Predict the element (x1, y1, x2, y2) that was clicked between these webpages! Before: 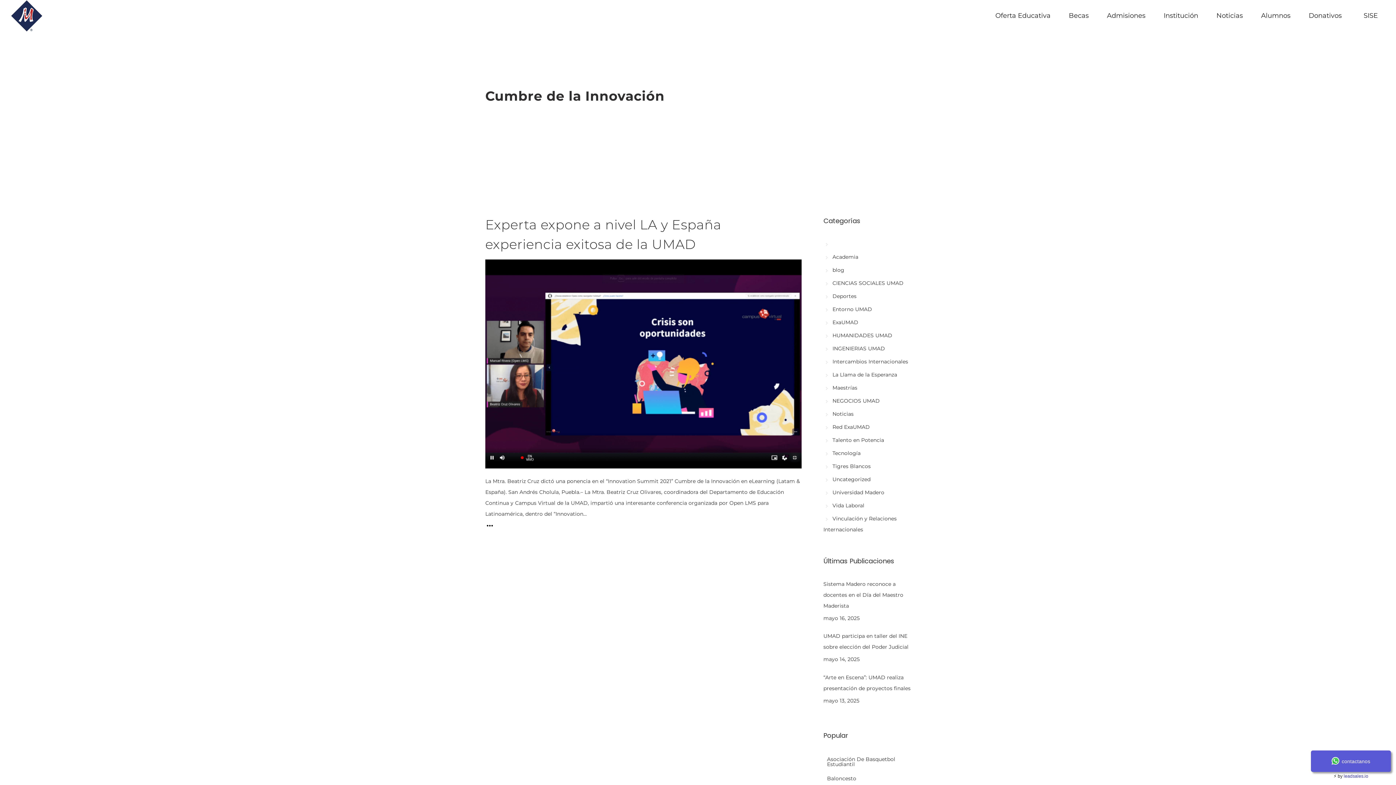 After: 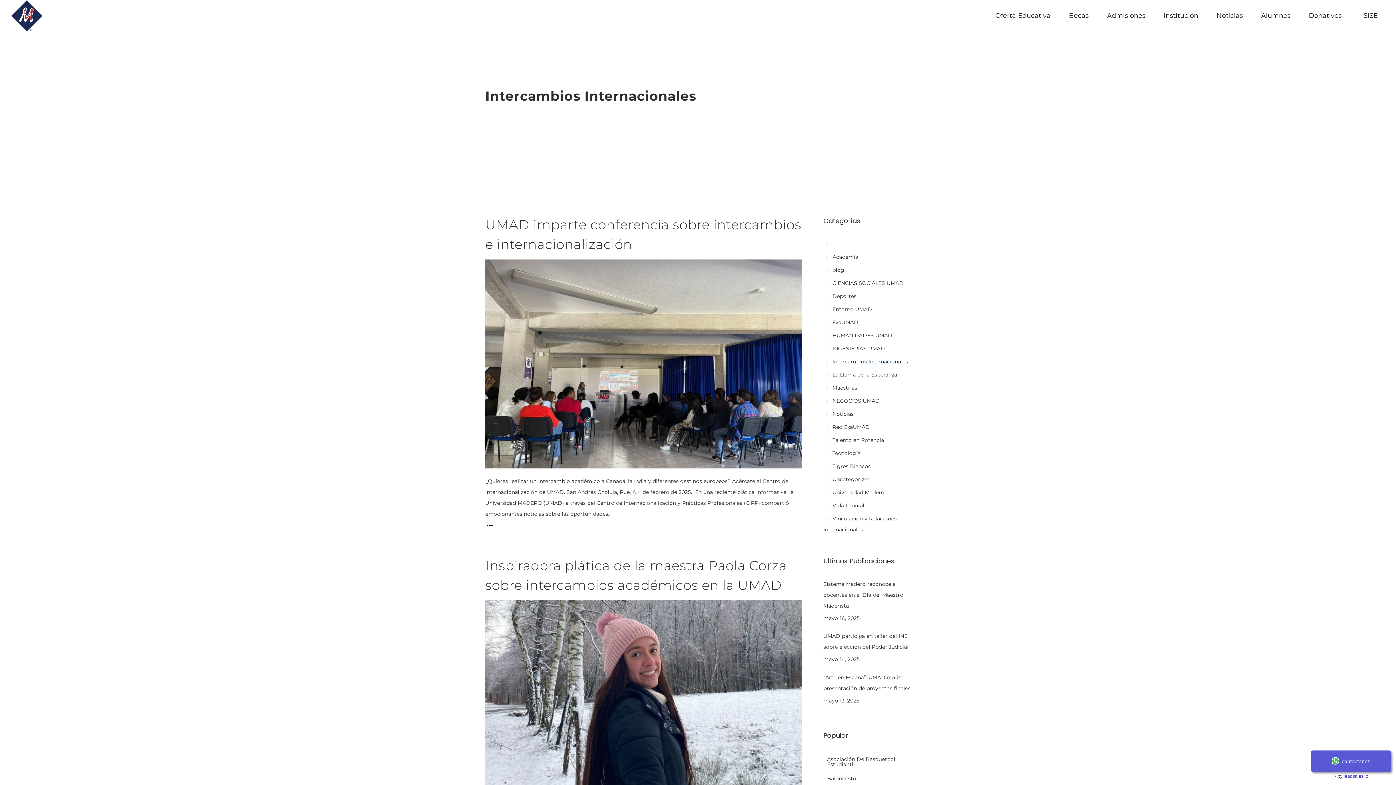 Action: label: Intercambios Internacionales bbox: (823, 358, 908, 365)